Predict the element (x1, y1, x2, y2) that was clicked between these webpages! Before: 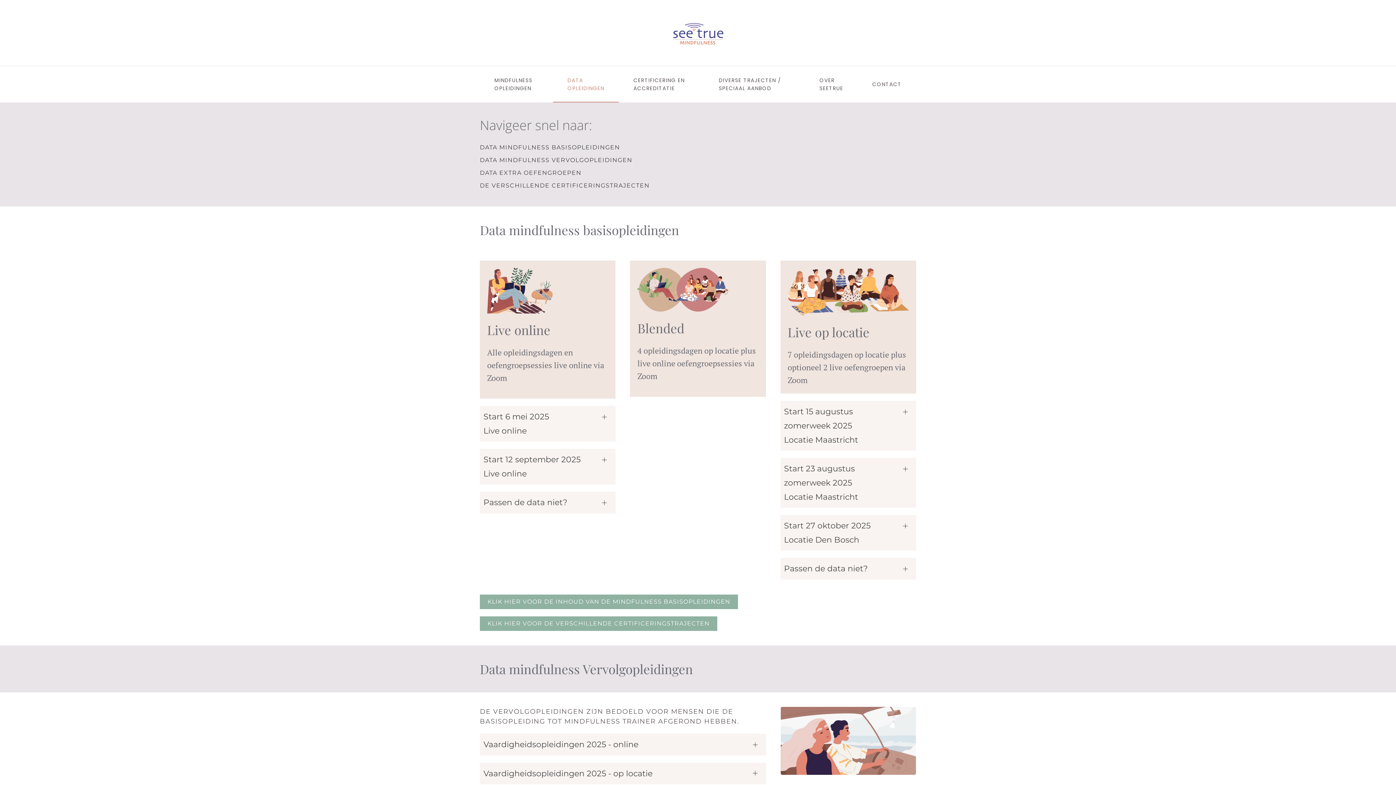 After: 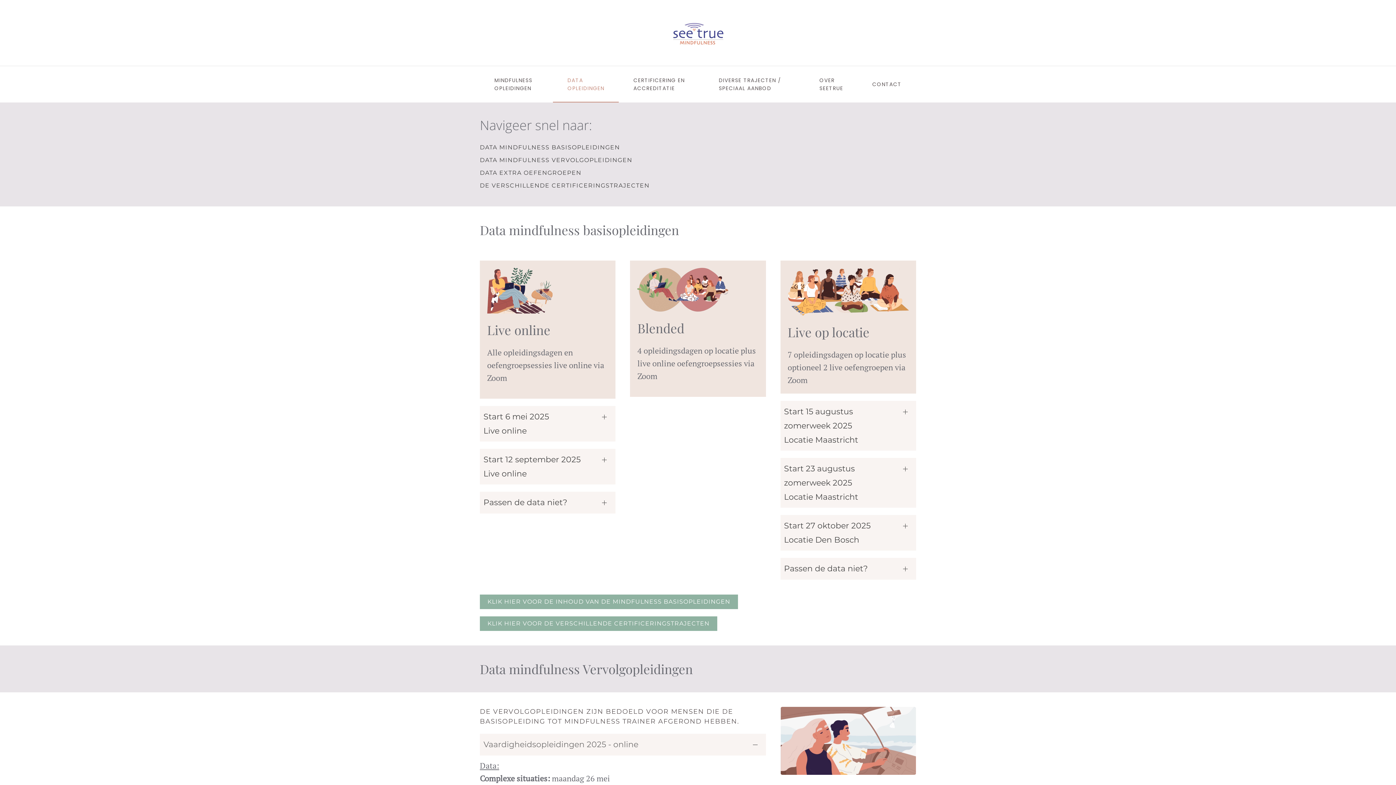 Action: bbox: (480, 734, 766, 755) label: Vaardigheidsopleidingen 2025 - online